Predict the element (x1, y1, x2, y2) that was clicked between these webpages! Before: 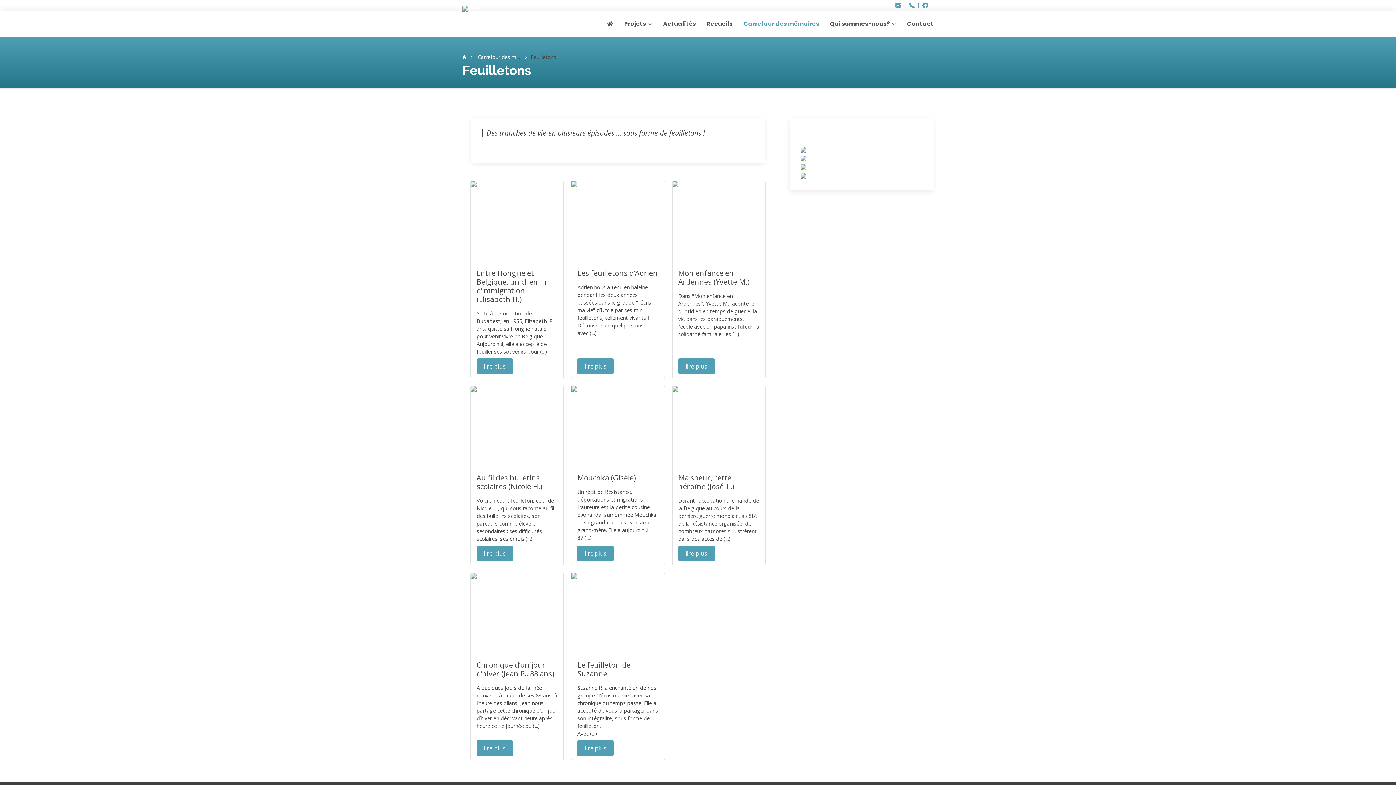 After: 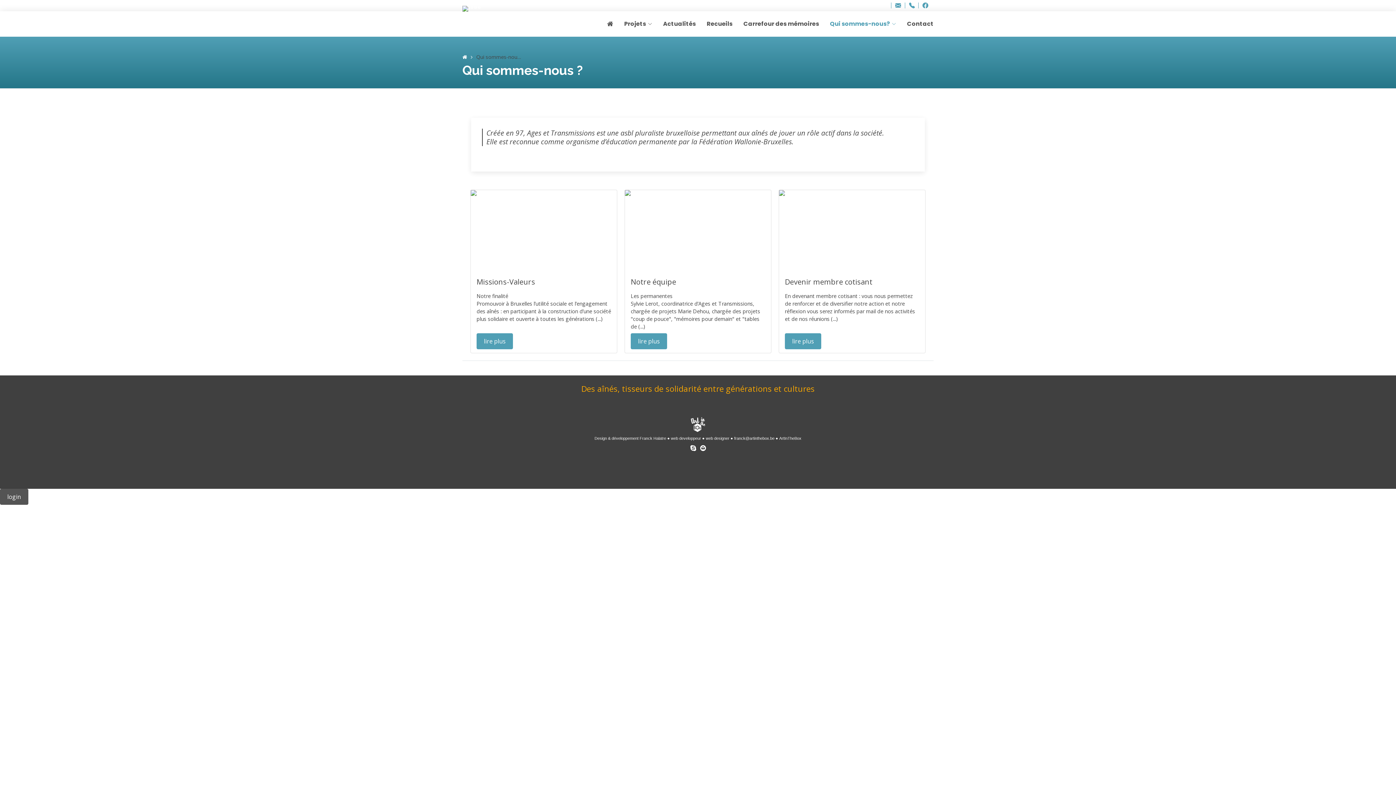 Action: bbox: (819, 16, 896, 32) label: Qui sommes-nous?